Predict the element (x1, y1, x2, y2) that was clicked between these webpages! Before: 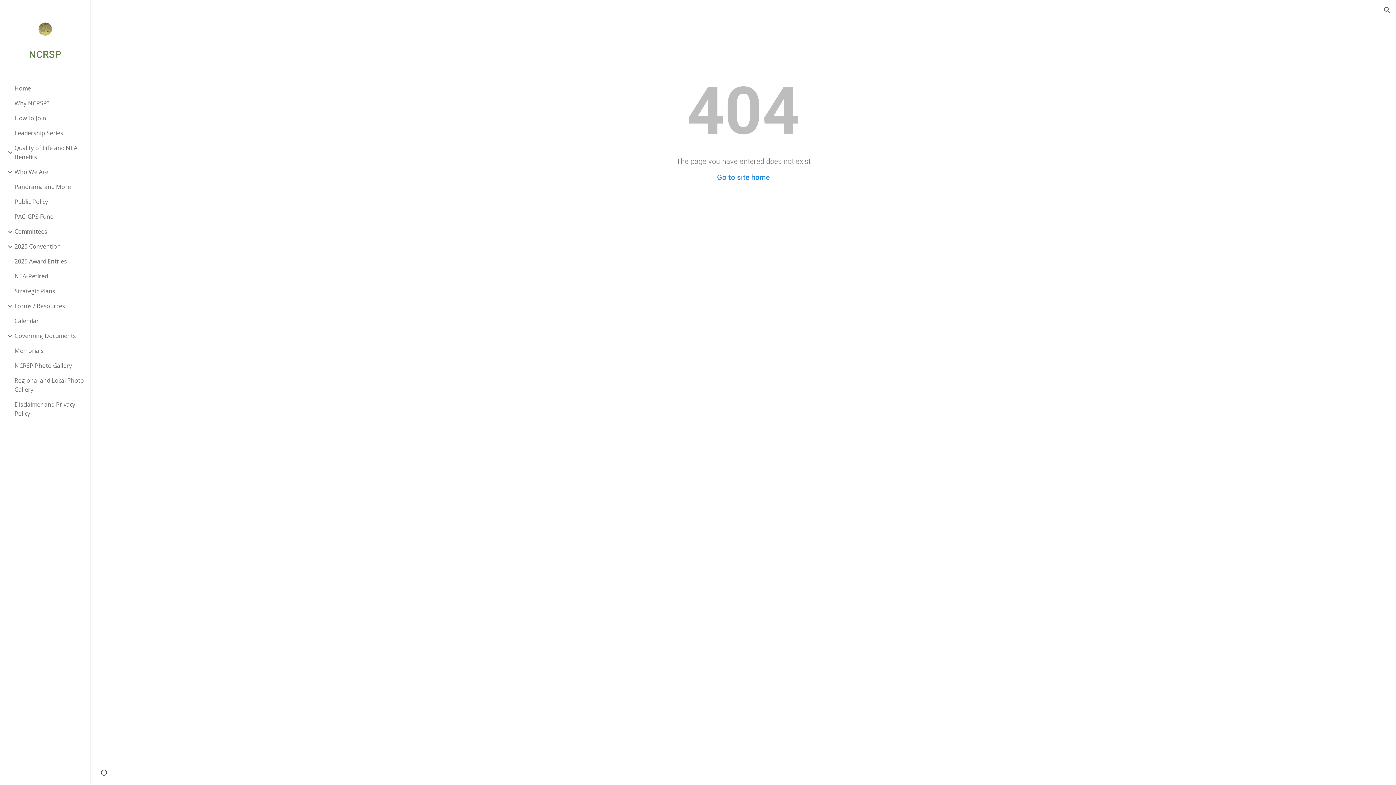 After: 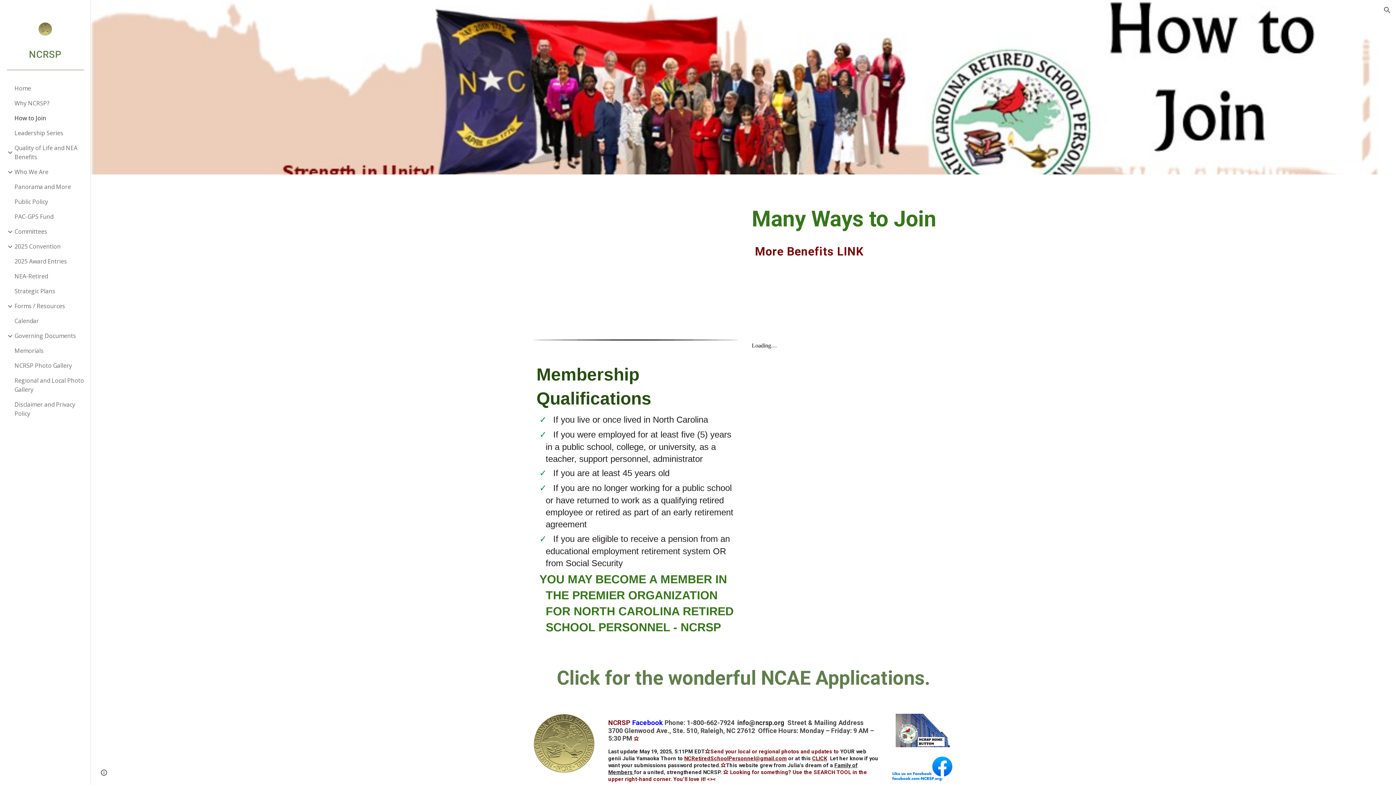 Action: bbox: (13, 110, 86, 125) label: How to Join